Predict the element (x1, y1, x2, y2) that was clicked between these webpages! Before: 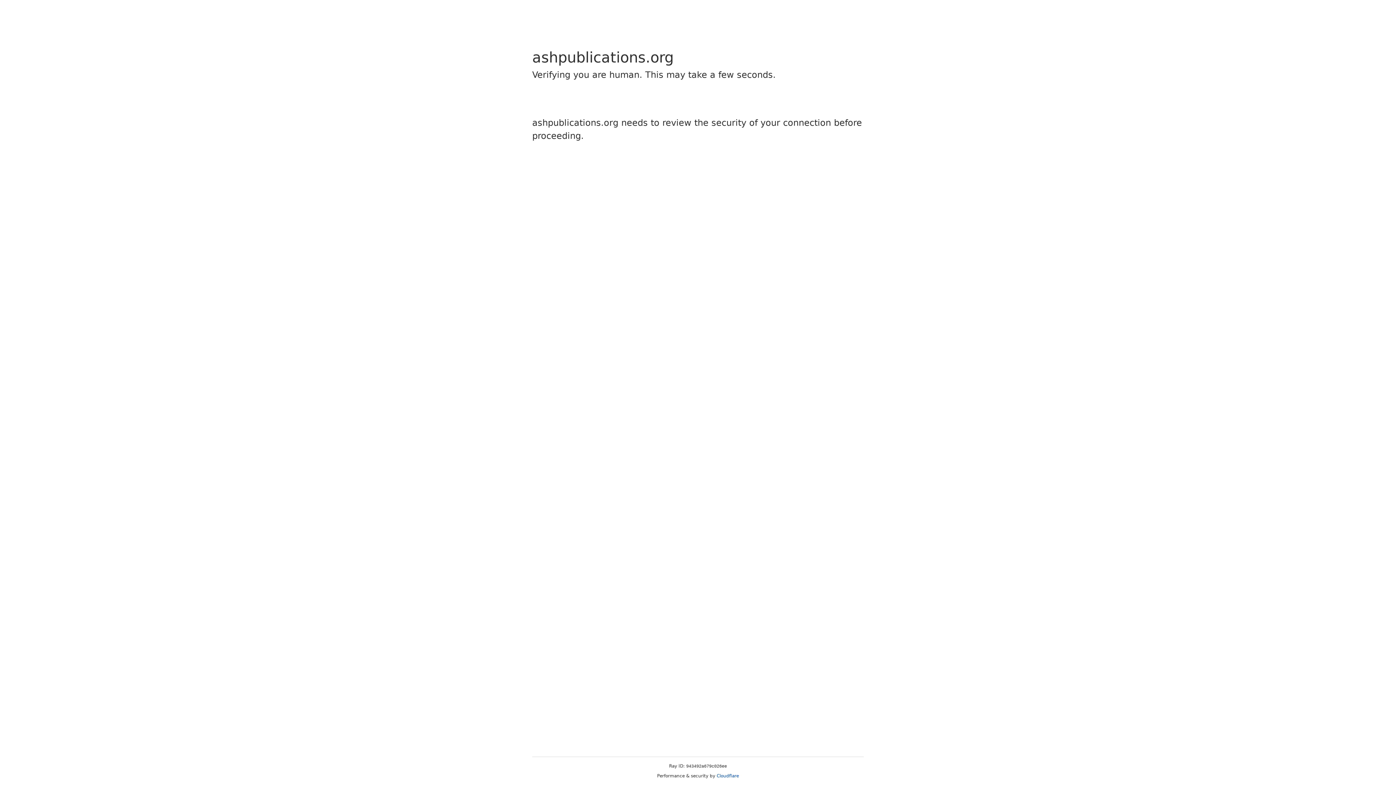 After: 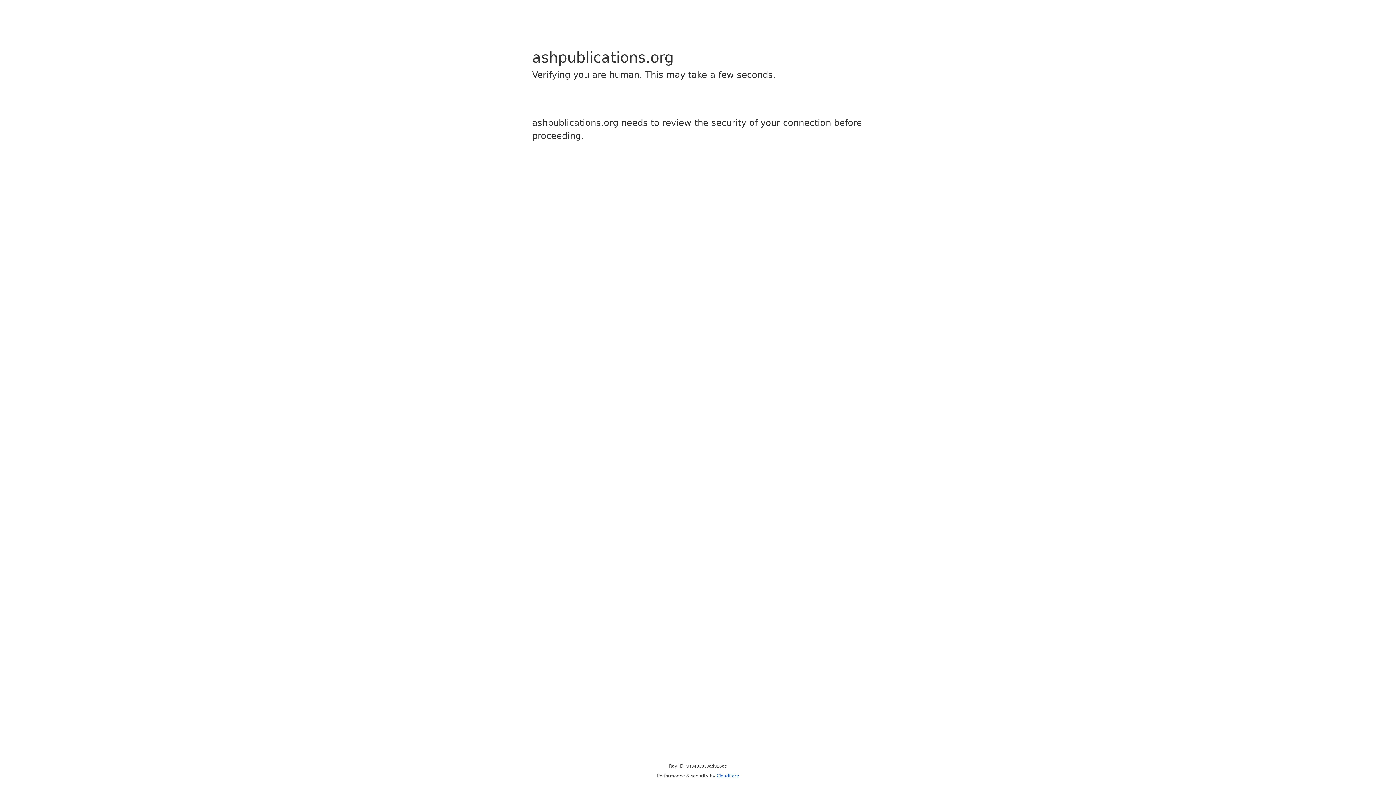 Action: label: Cloudflare bbox: (716, 773, 739, 778)